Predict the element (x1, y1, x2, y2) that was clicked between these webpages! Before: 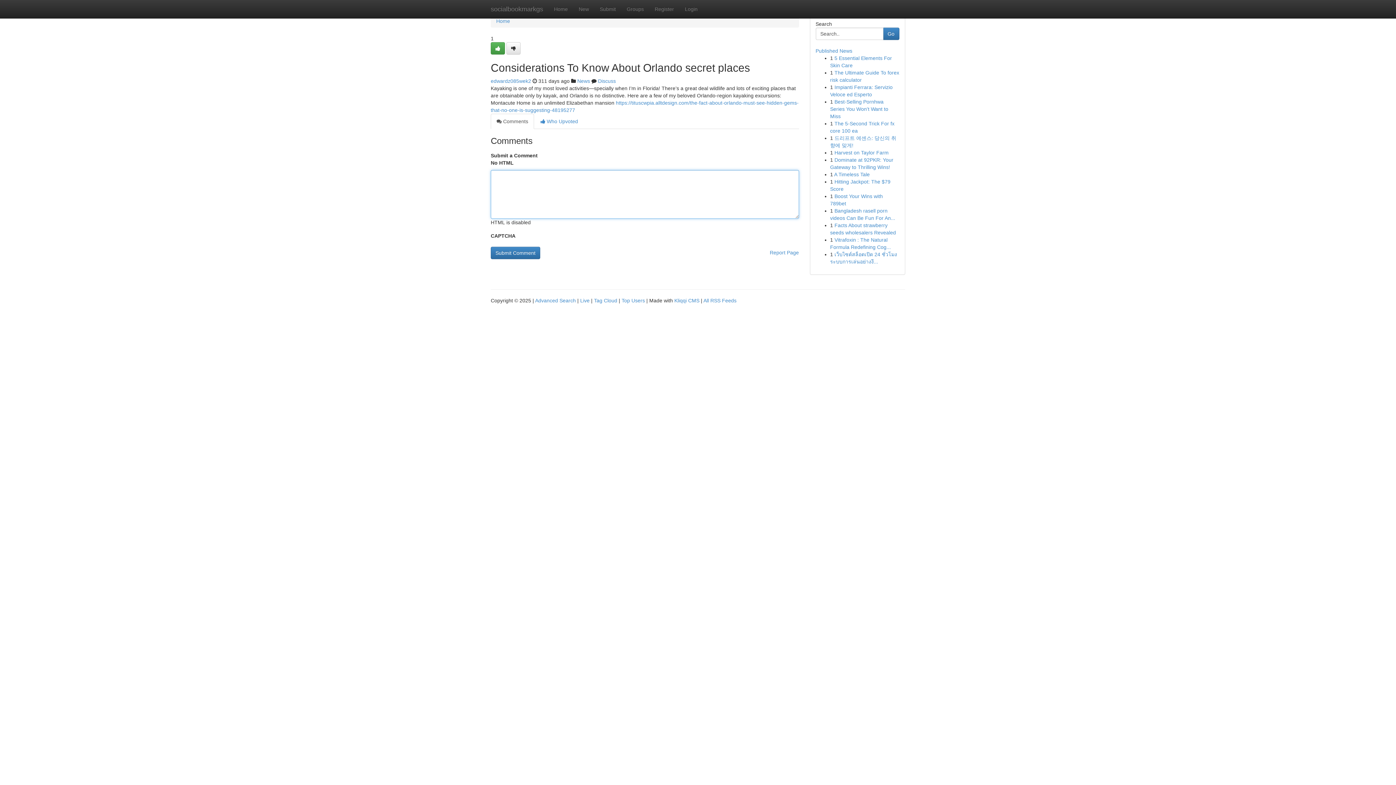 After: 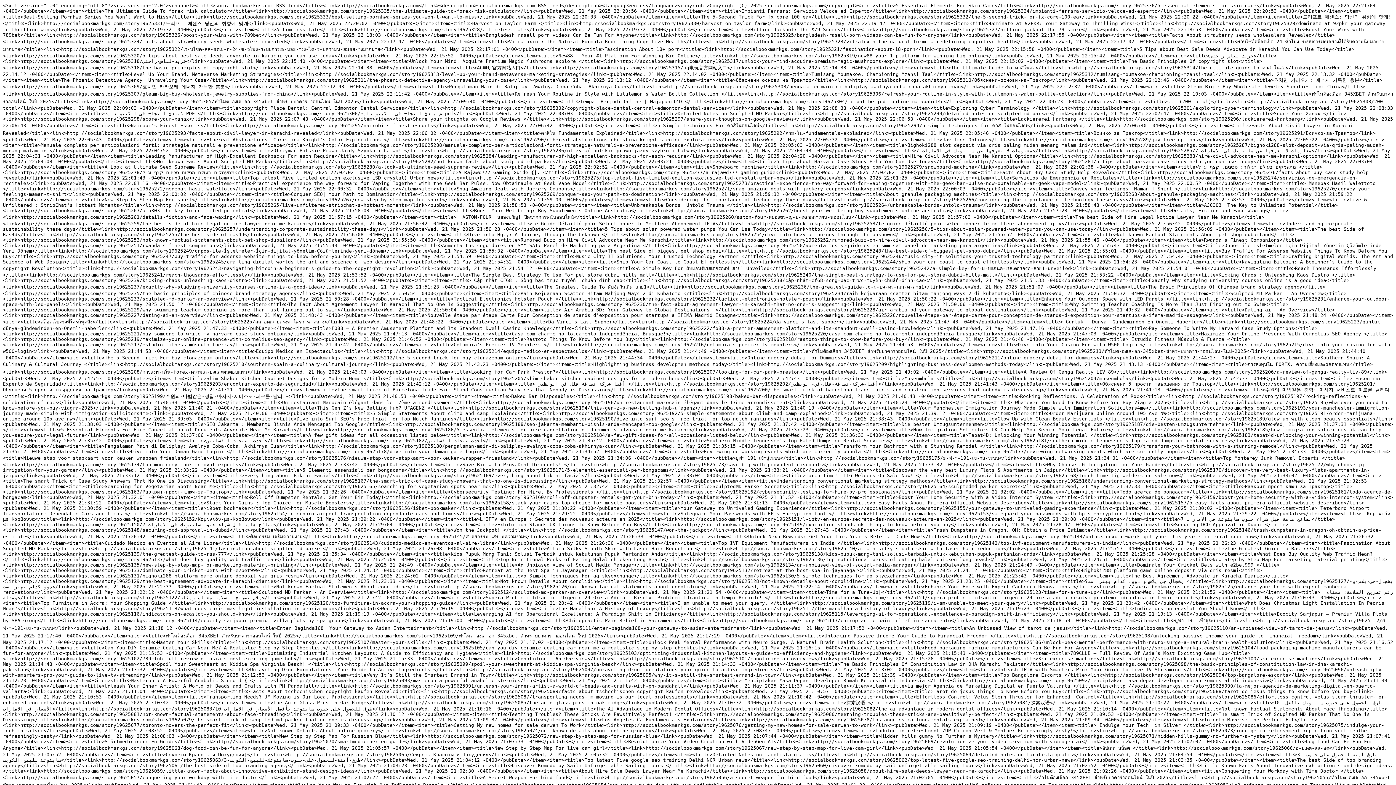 Action: bbox: (703, 297, 736, 303) label: All RSS Feeds